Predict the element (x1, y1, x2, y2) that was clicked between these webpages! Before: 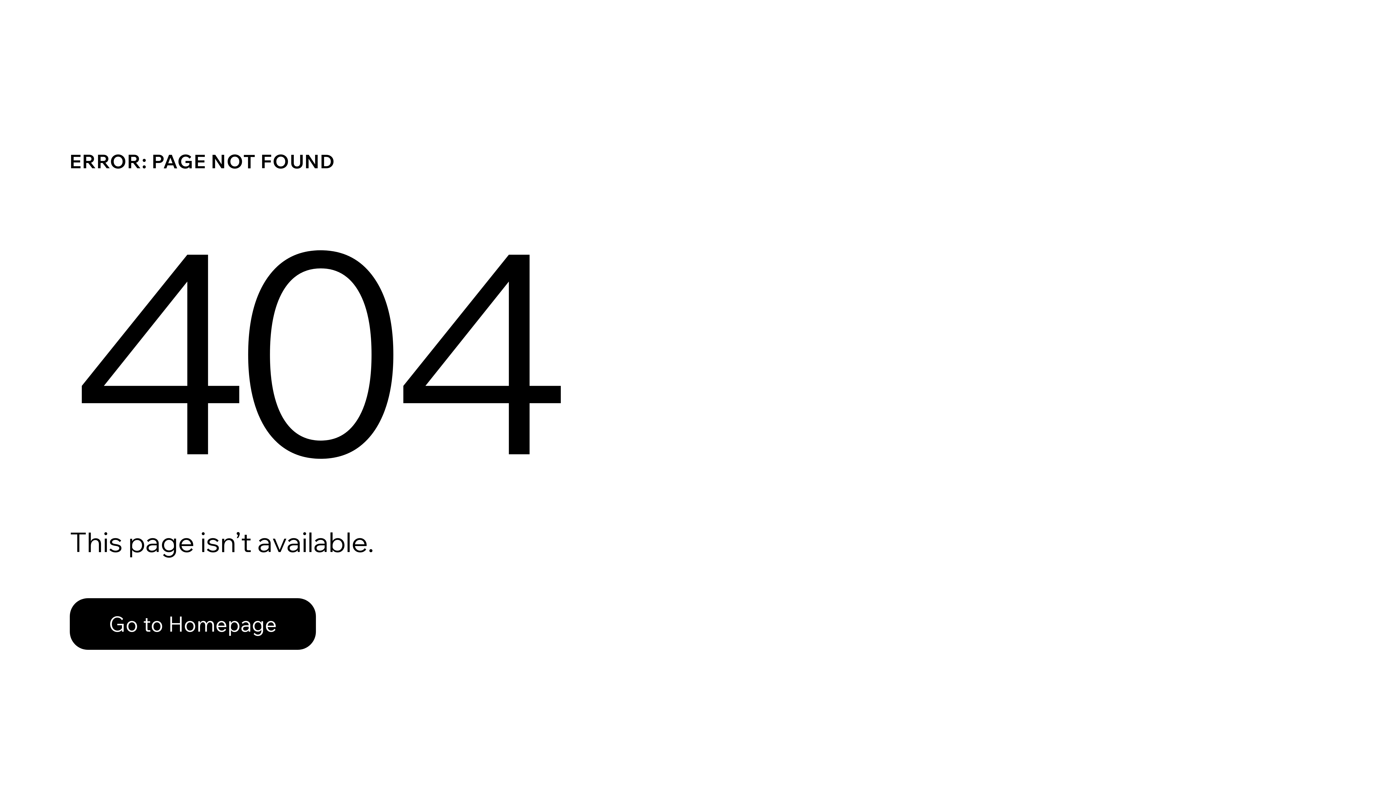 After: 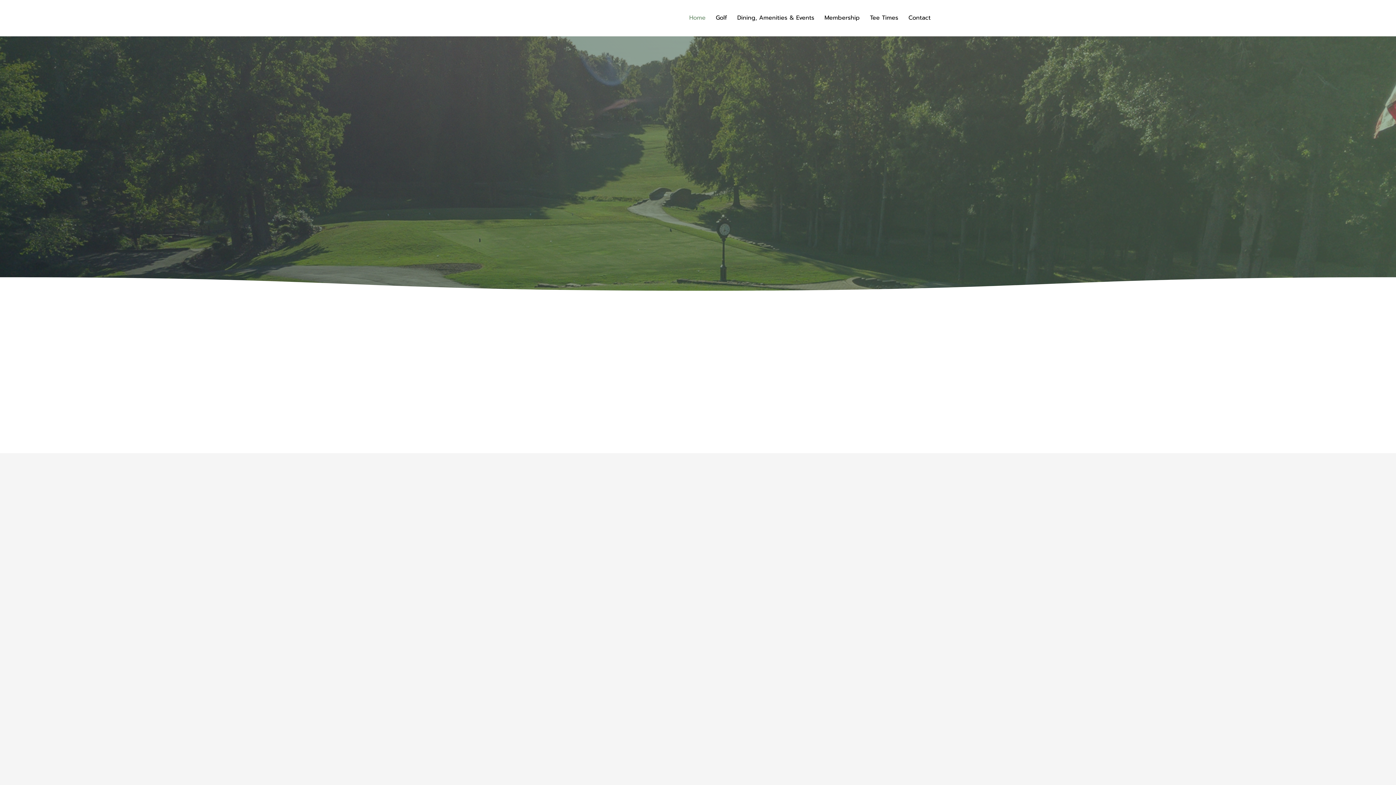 Action: bbox: (69, 582, 768, 659) label: Go to Homepage